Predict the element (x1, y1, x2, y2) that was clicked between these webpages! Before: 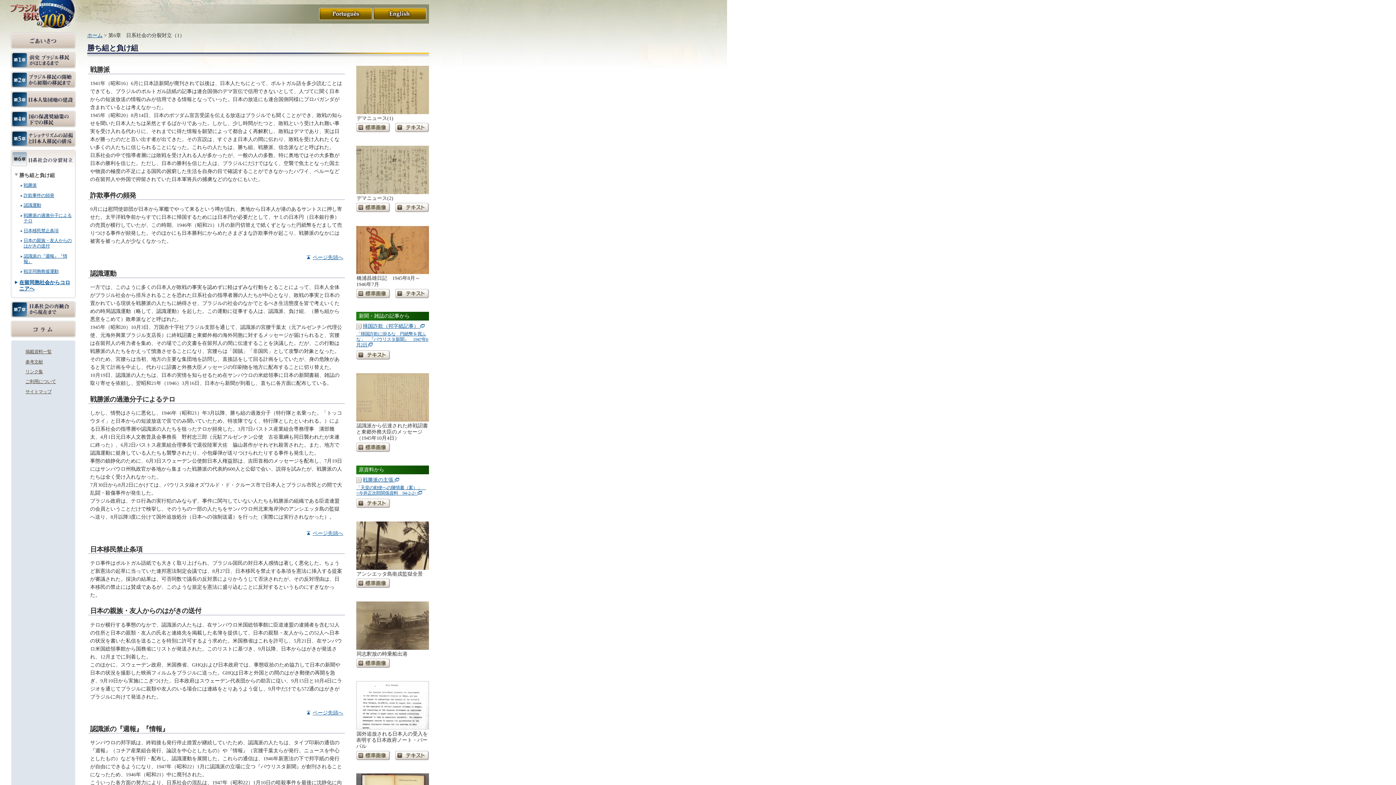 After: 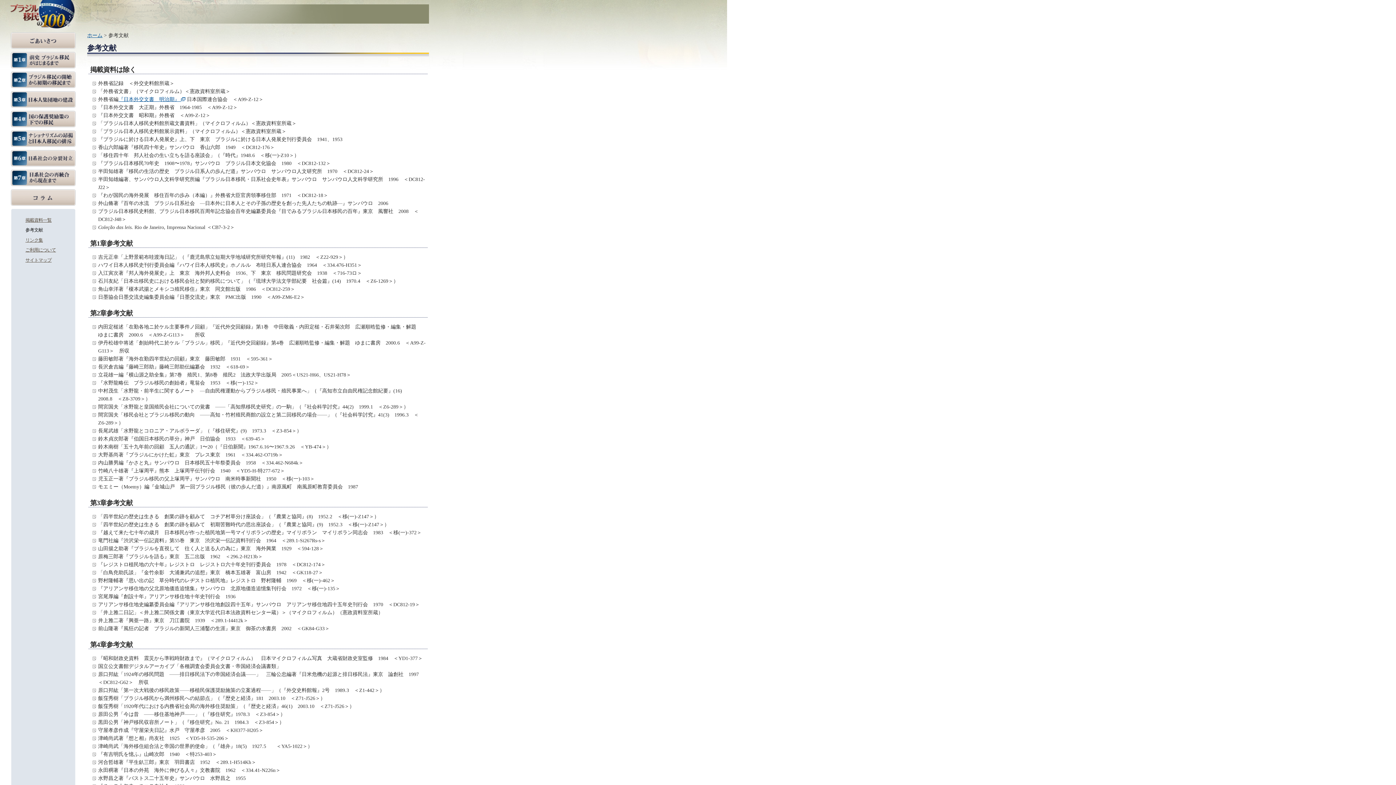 Action: bbox: (25, 359, 42, 364) label: 参考文献